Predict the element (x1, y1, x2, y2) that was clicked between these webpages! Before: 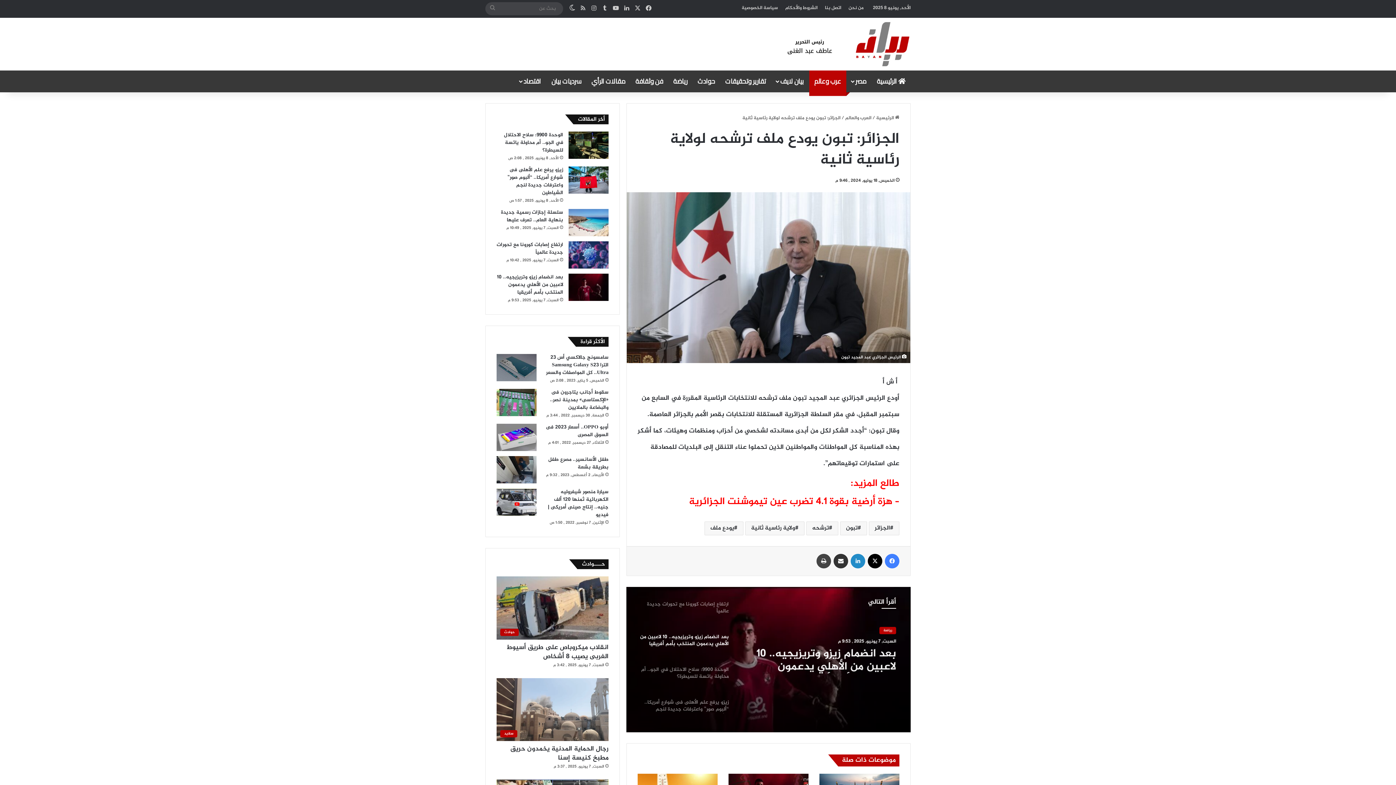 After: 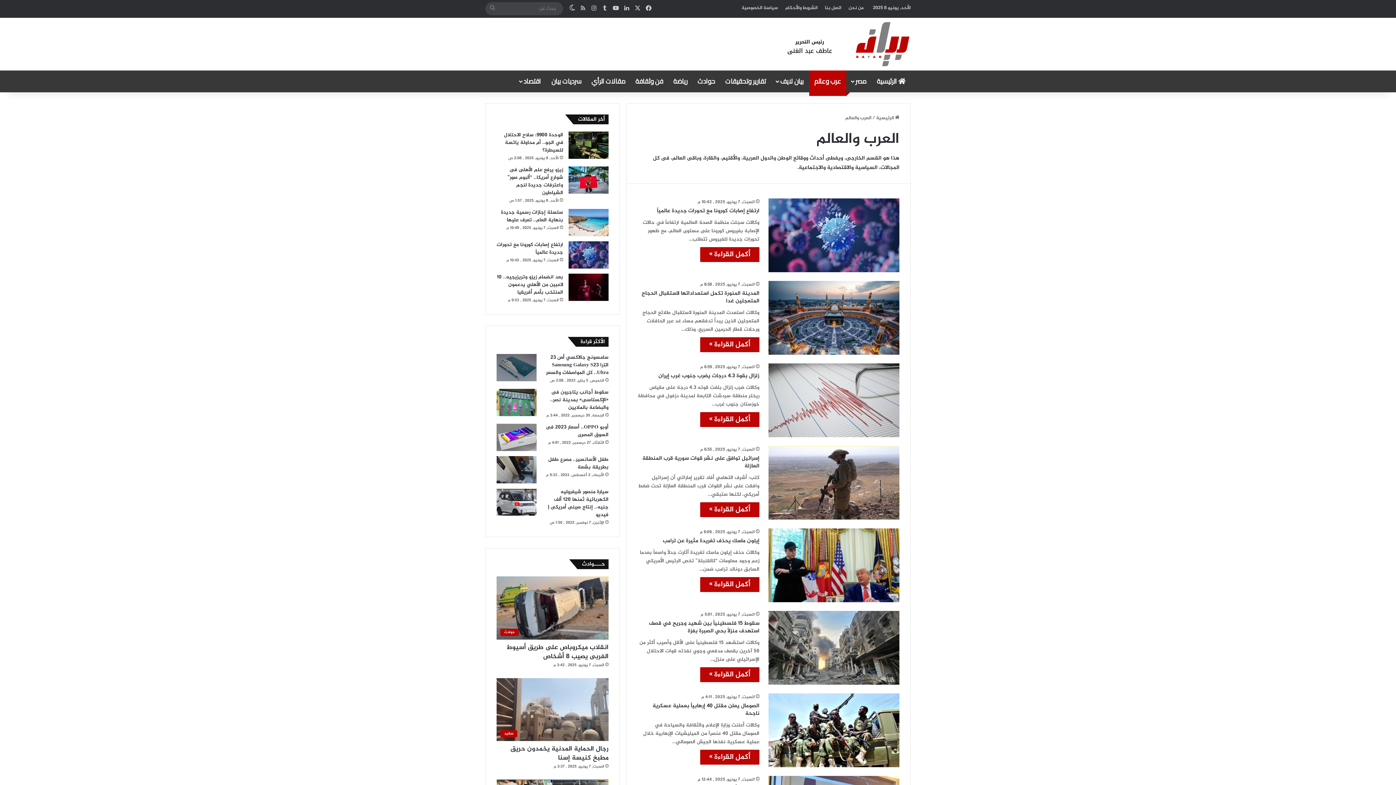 Action: bbox: (809, 70, 846, 92) label: عرب وعالم